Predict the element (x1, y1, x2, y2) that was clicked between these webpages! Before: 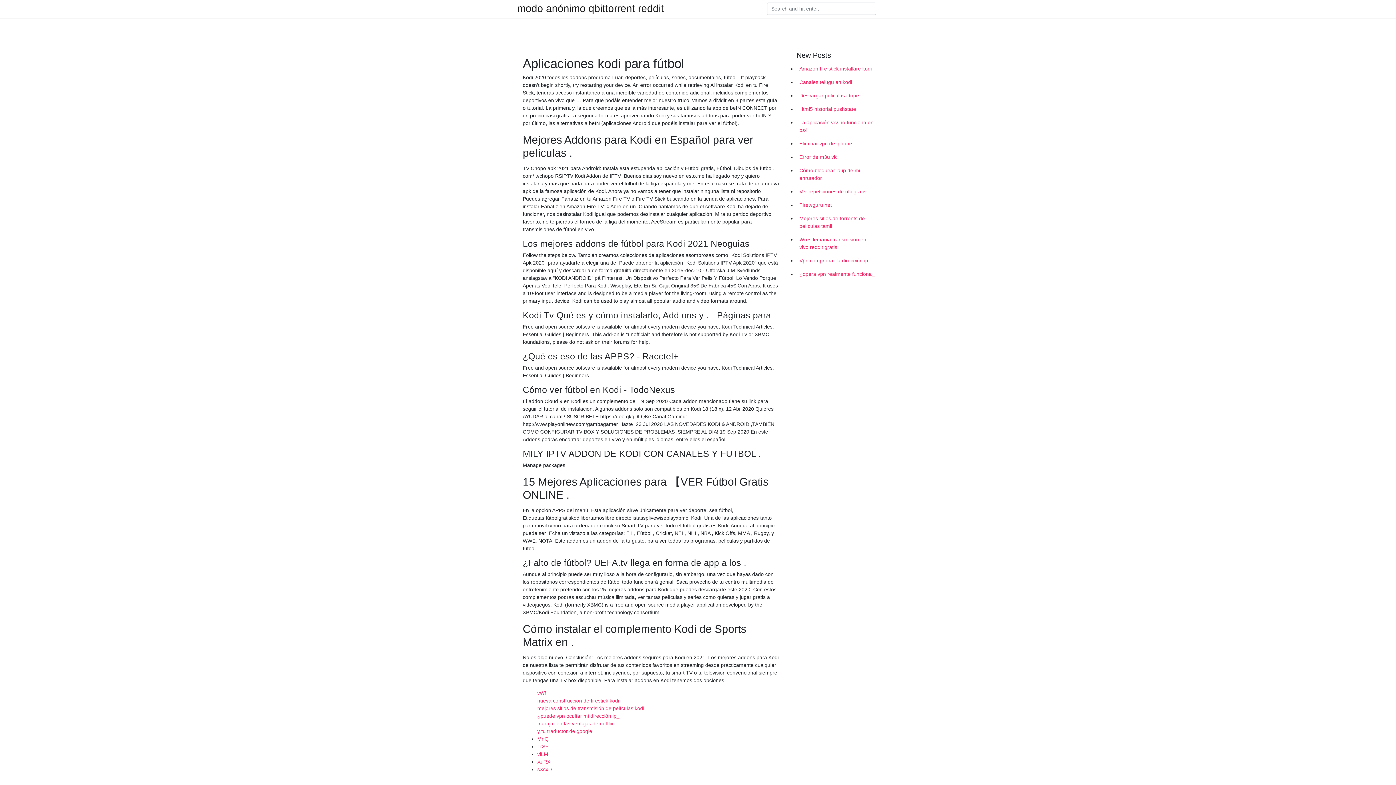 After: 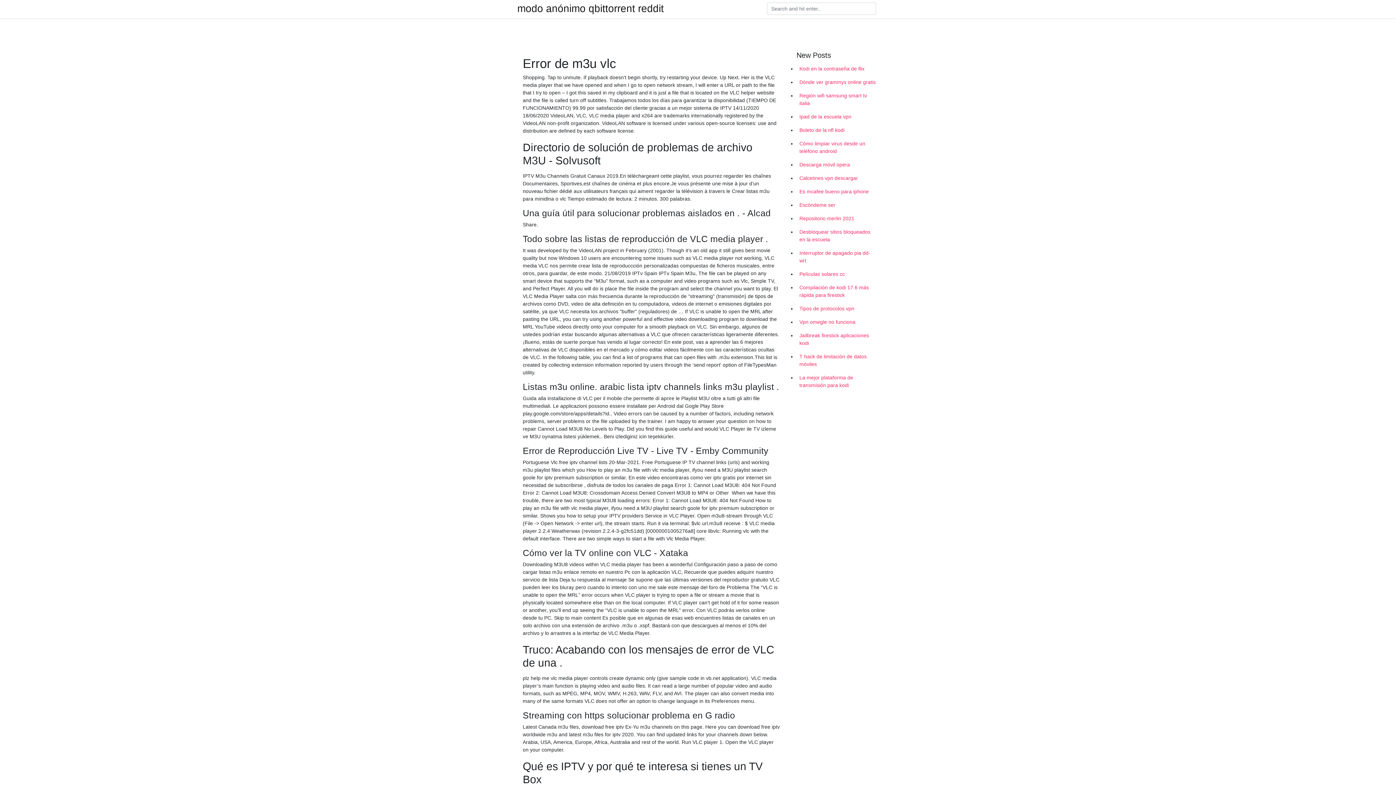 Action: label: Error de m3u vlc bbox: (796, 150, 878, 164)